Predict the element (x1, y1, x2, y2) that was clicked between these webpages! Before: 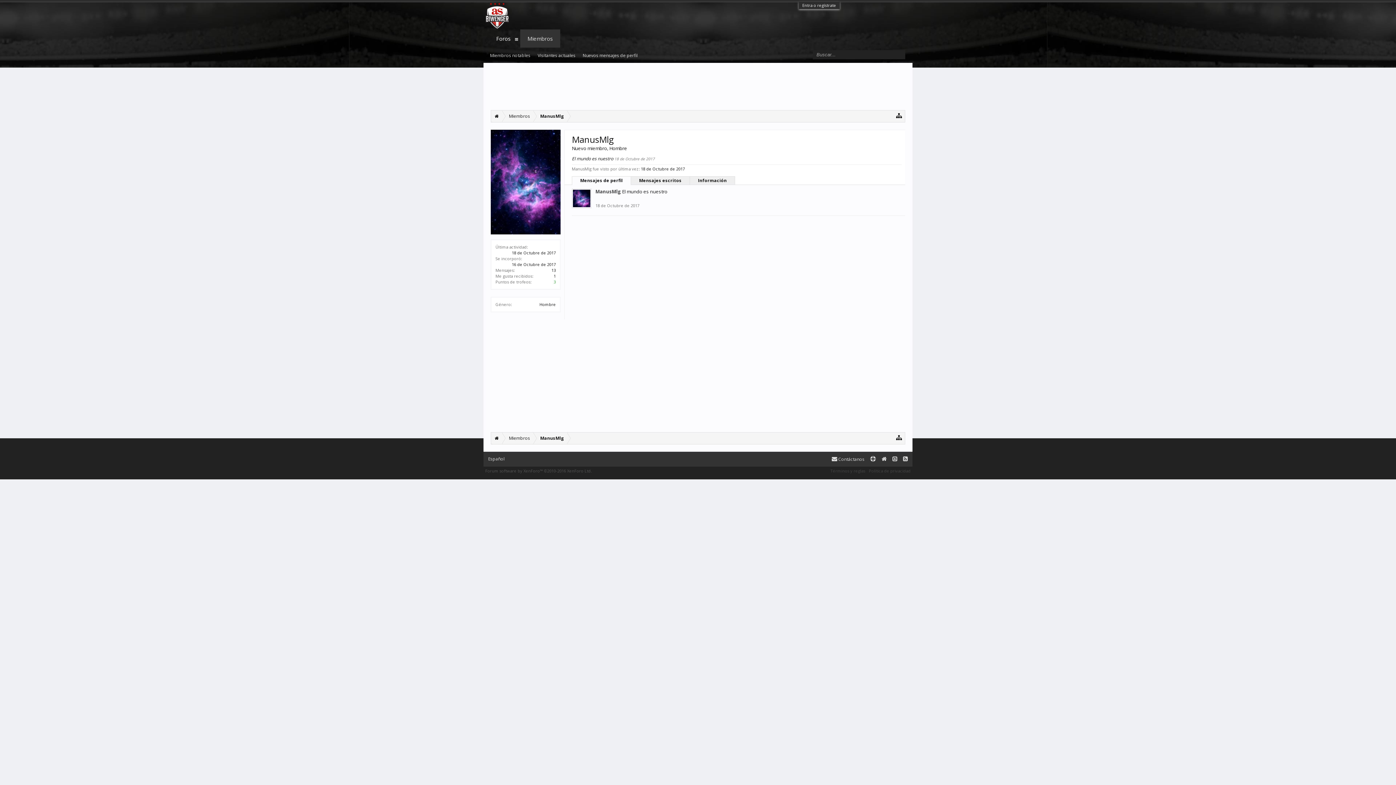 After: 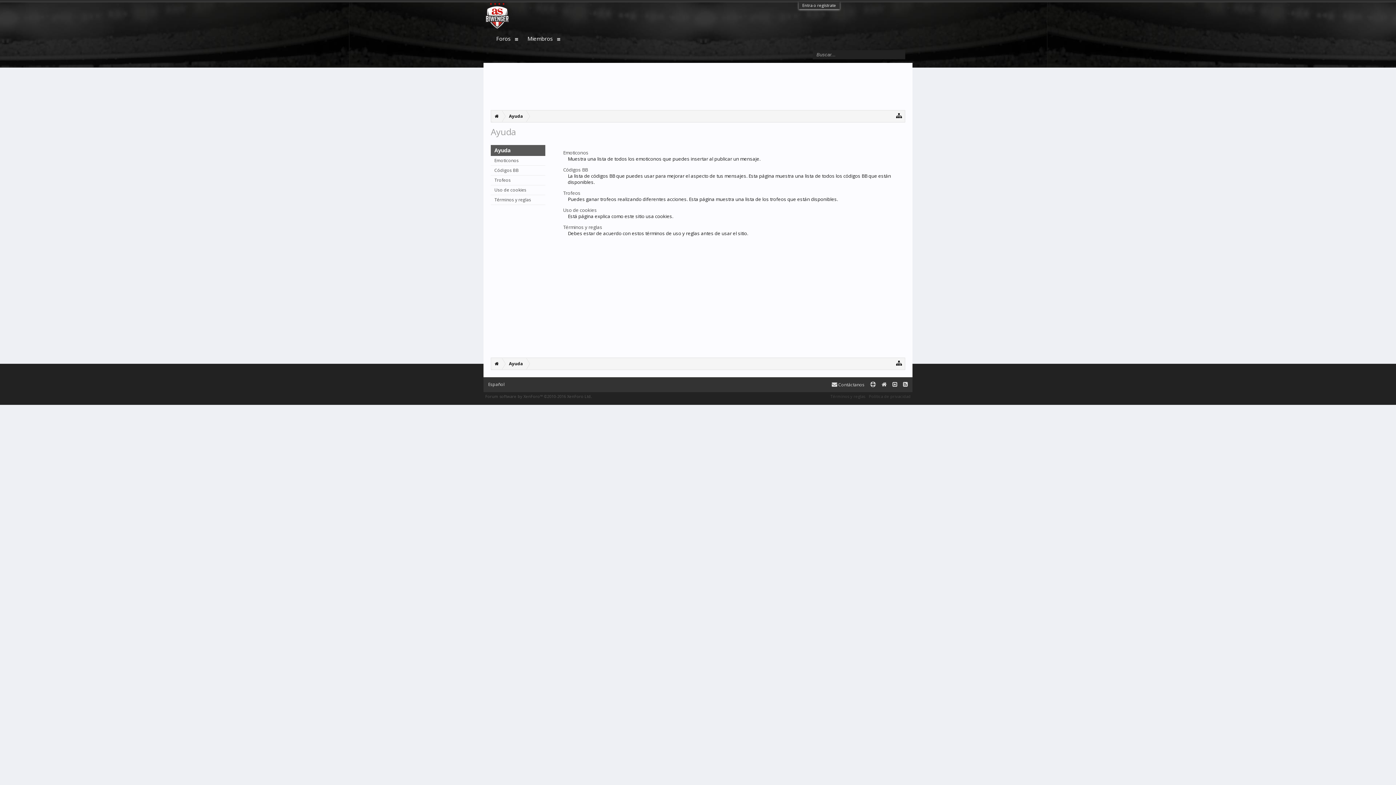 Action: bbox: (867, 454, 878, 464)